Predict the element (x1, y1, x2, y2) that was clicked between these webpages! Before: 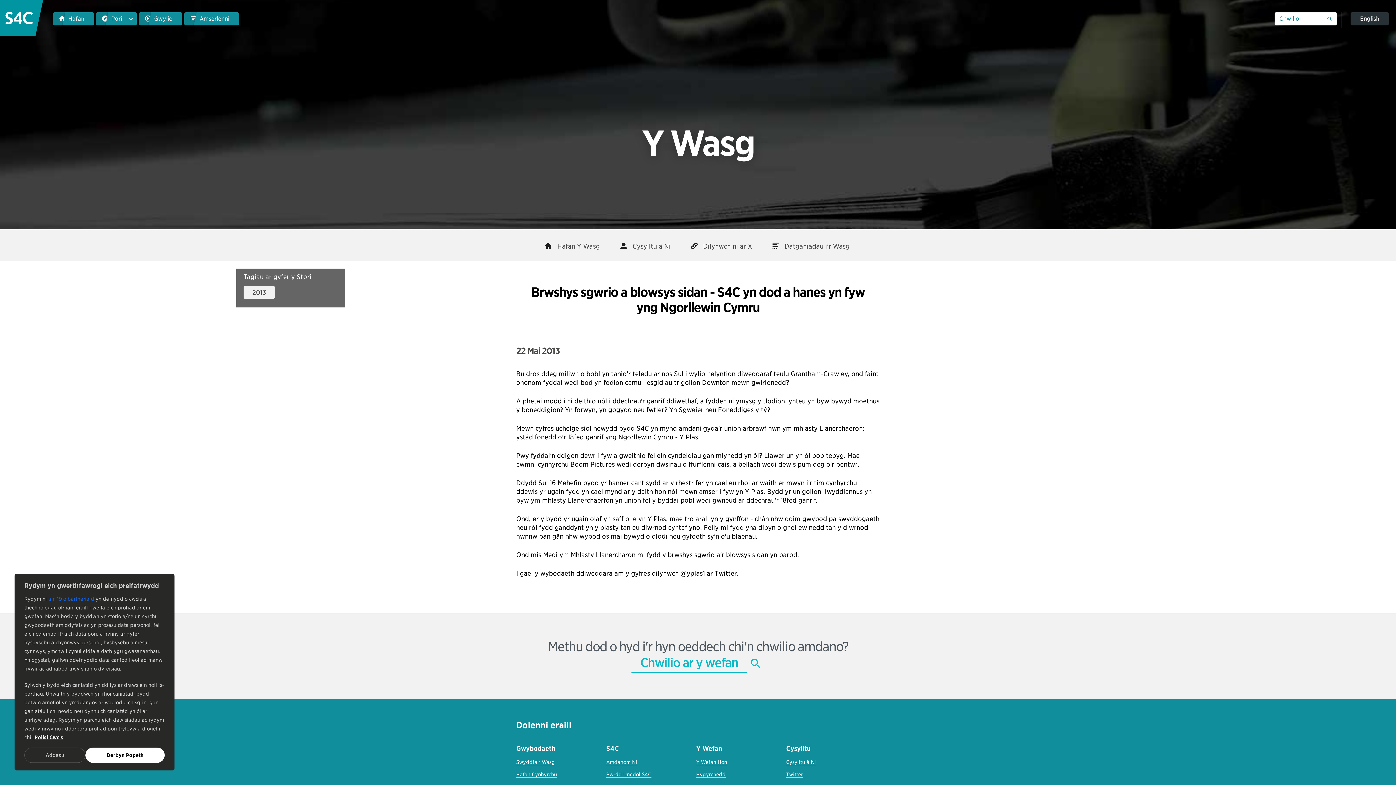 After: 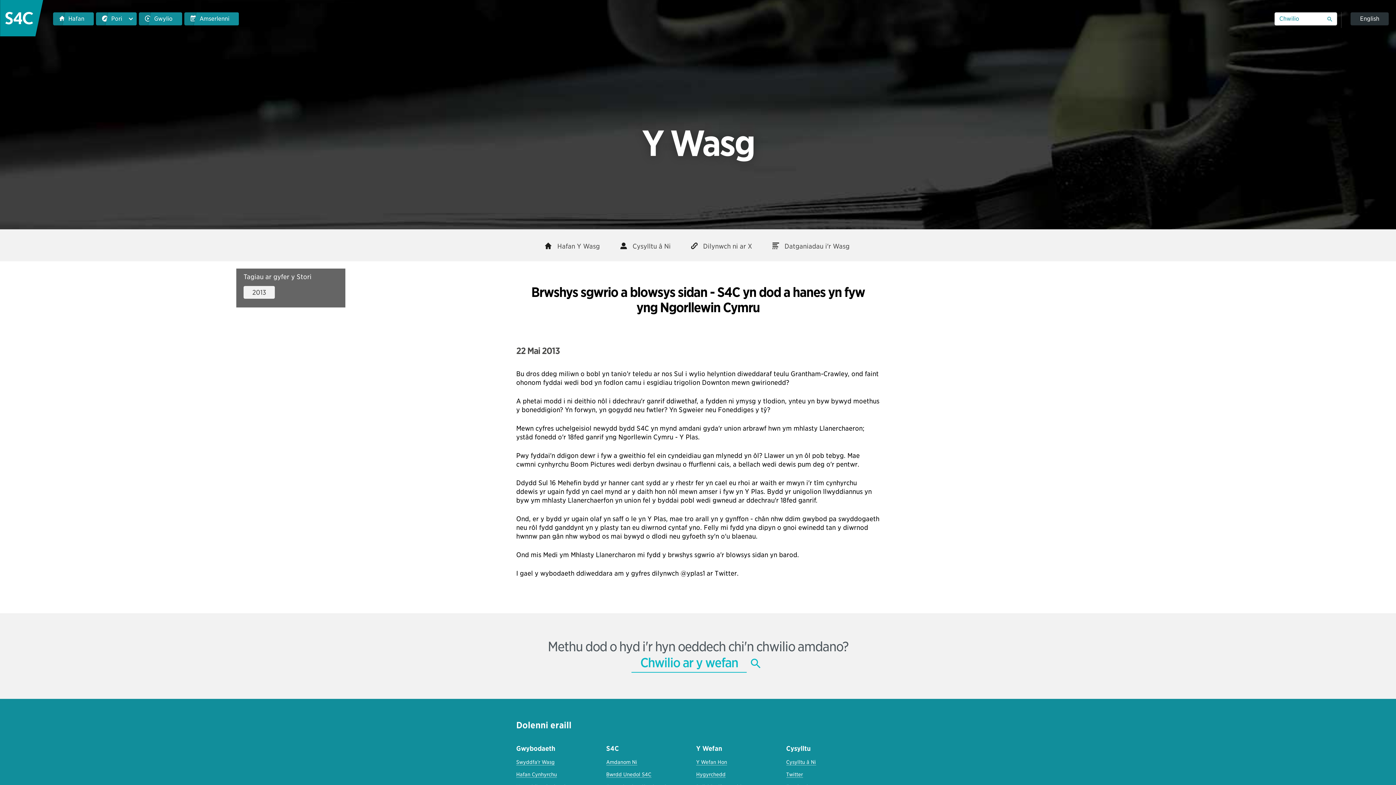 Action: bbox: (85, 748, 164, 763) label: Derbyn Popeth